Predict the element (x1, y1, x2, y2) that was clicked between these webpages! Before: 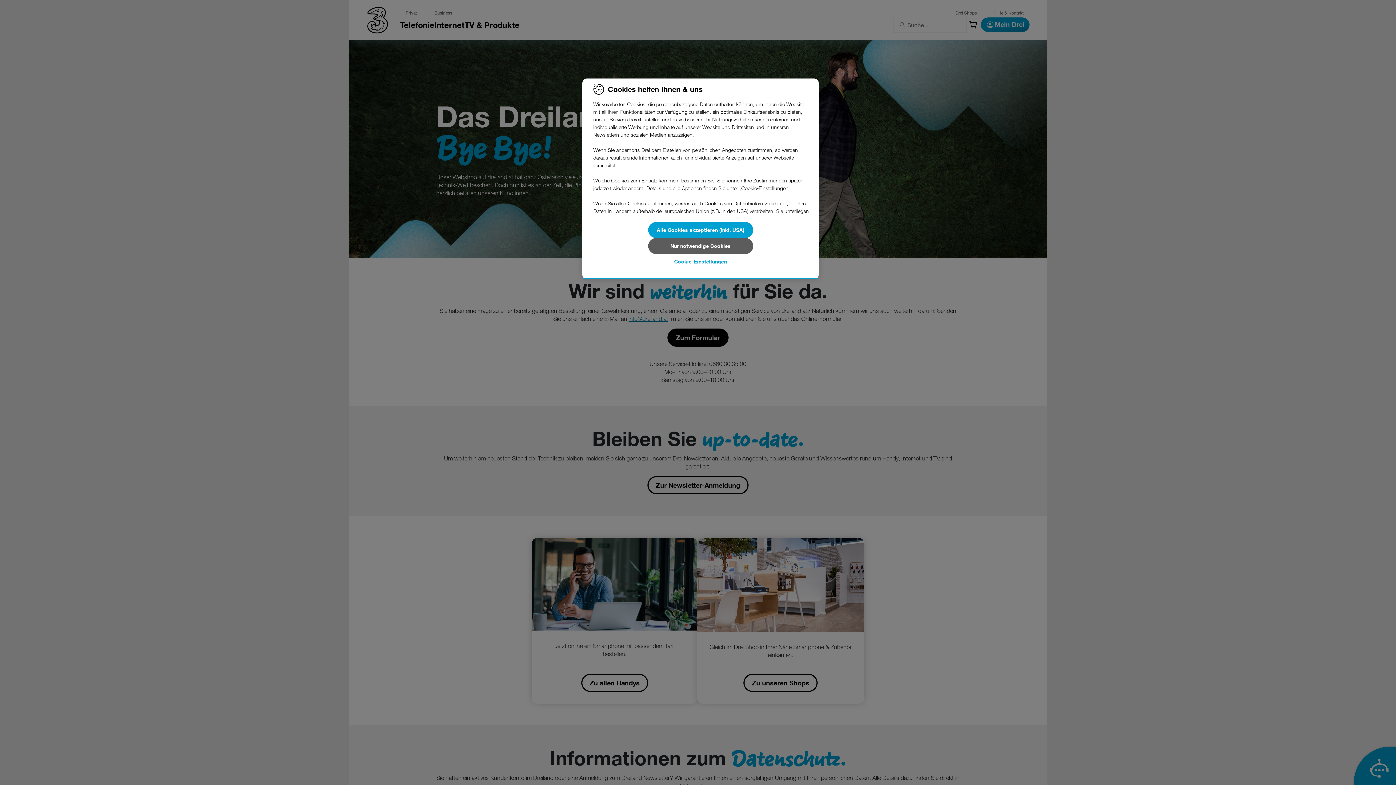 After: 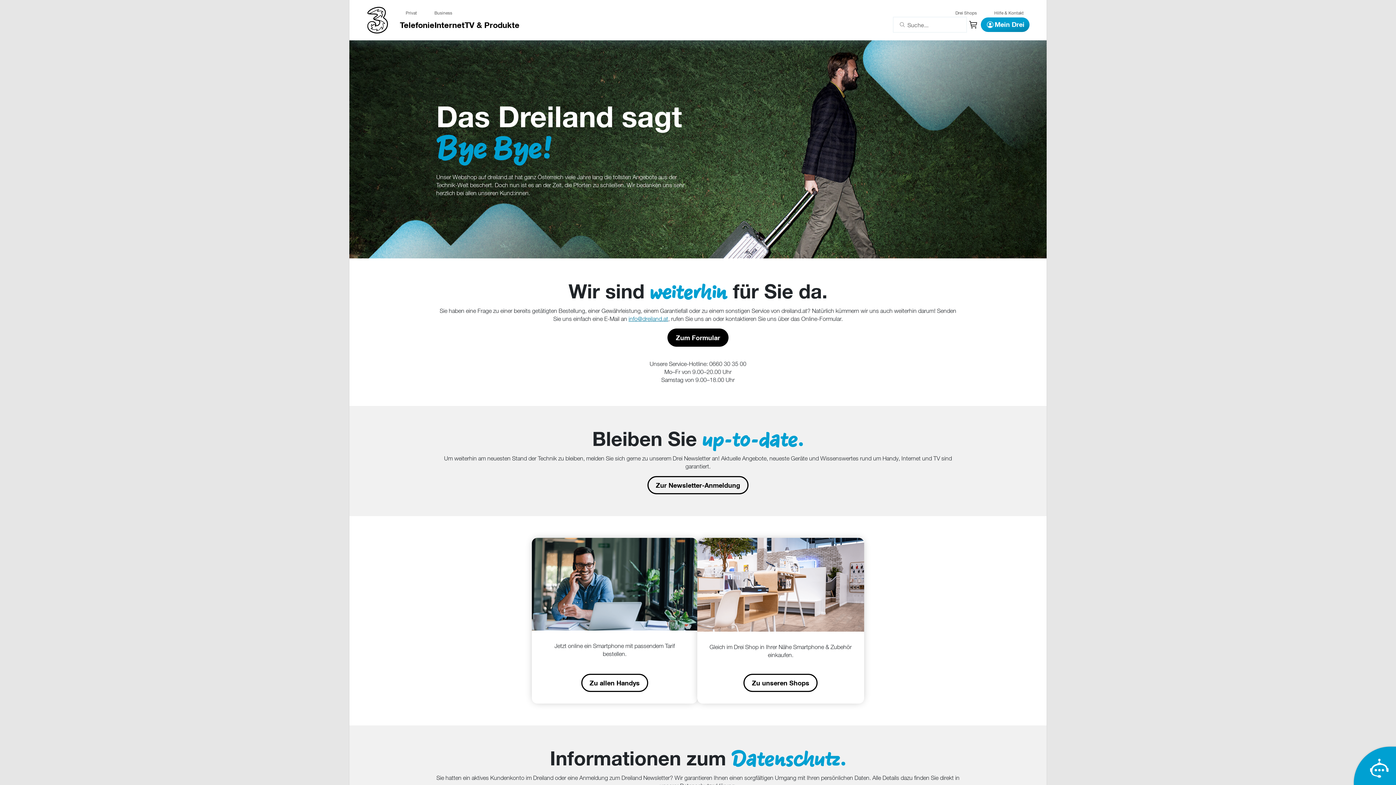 Action: bbox: (648, 222, 753, 238) label: Alle Cookies akzeptieren (inkl. USA)